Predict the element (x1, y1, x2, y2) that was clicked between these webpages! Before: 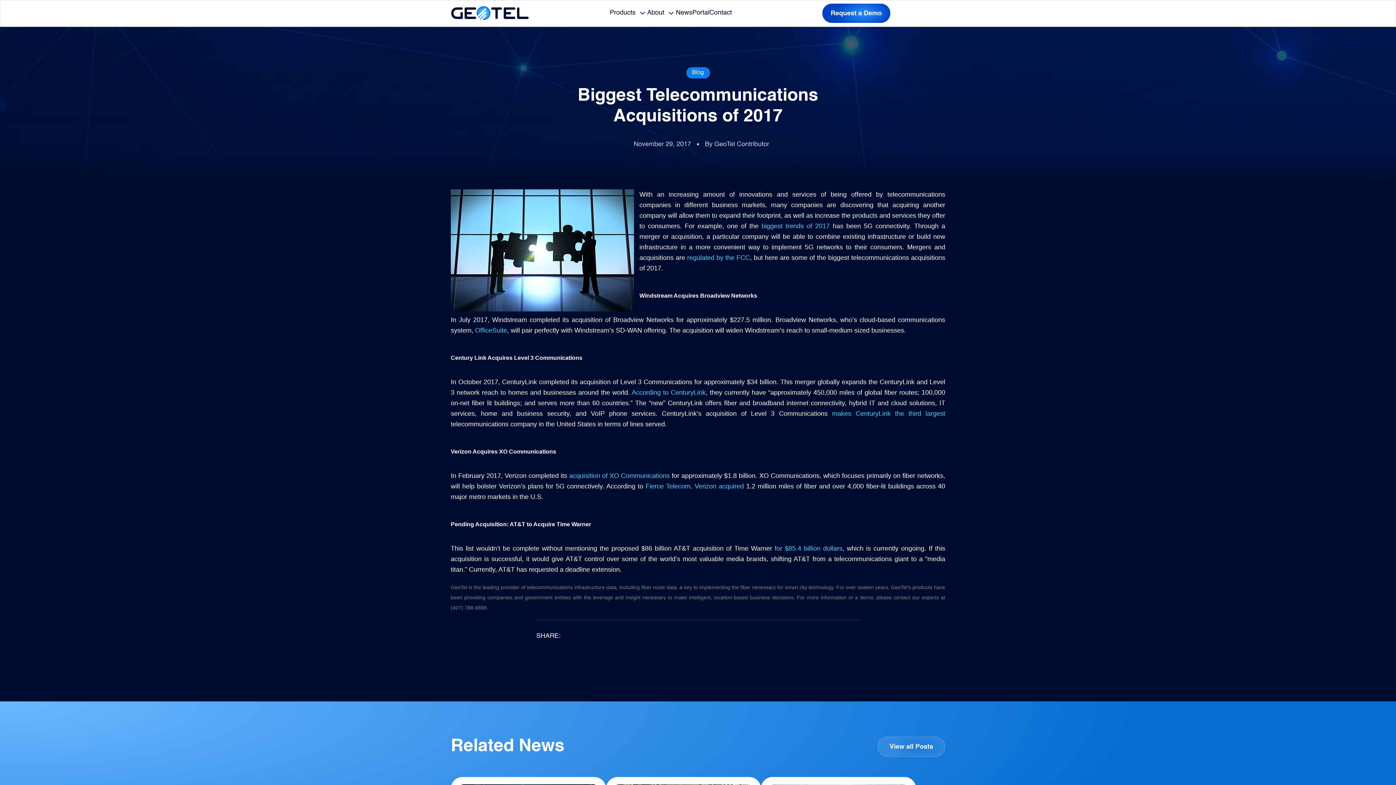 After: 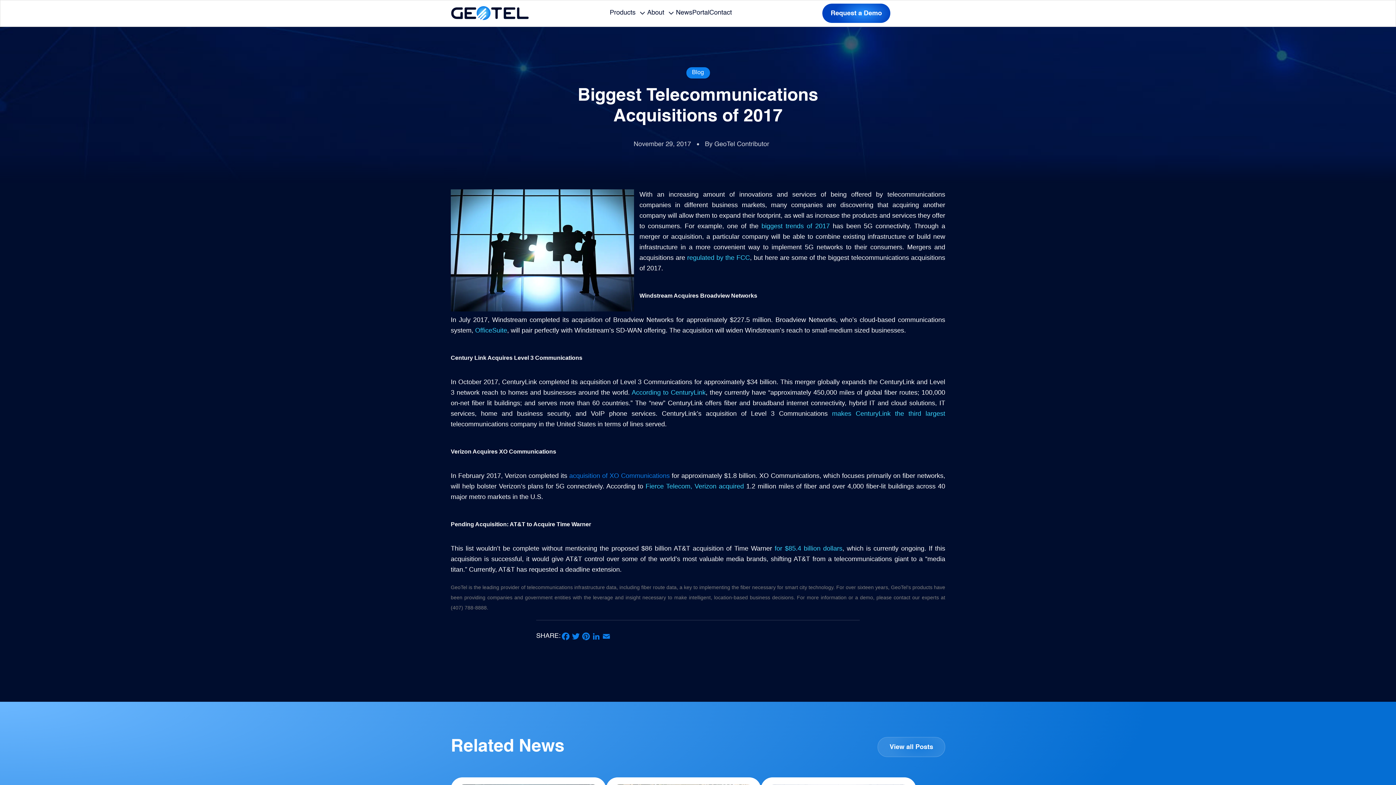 Action: label: acquisition of XO Communications bbox: (569, 472, 669, 479)